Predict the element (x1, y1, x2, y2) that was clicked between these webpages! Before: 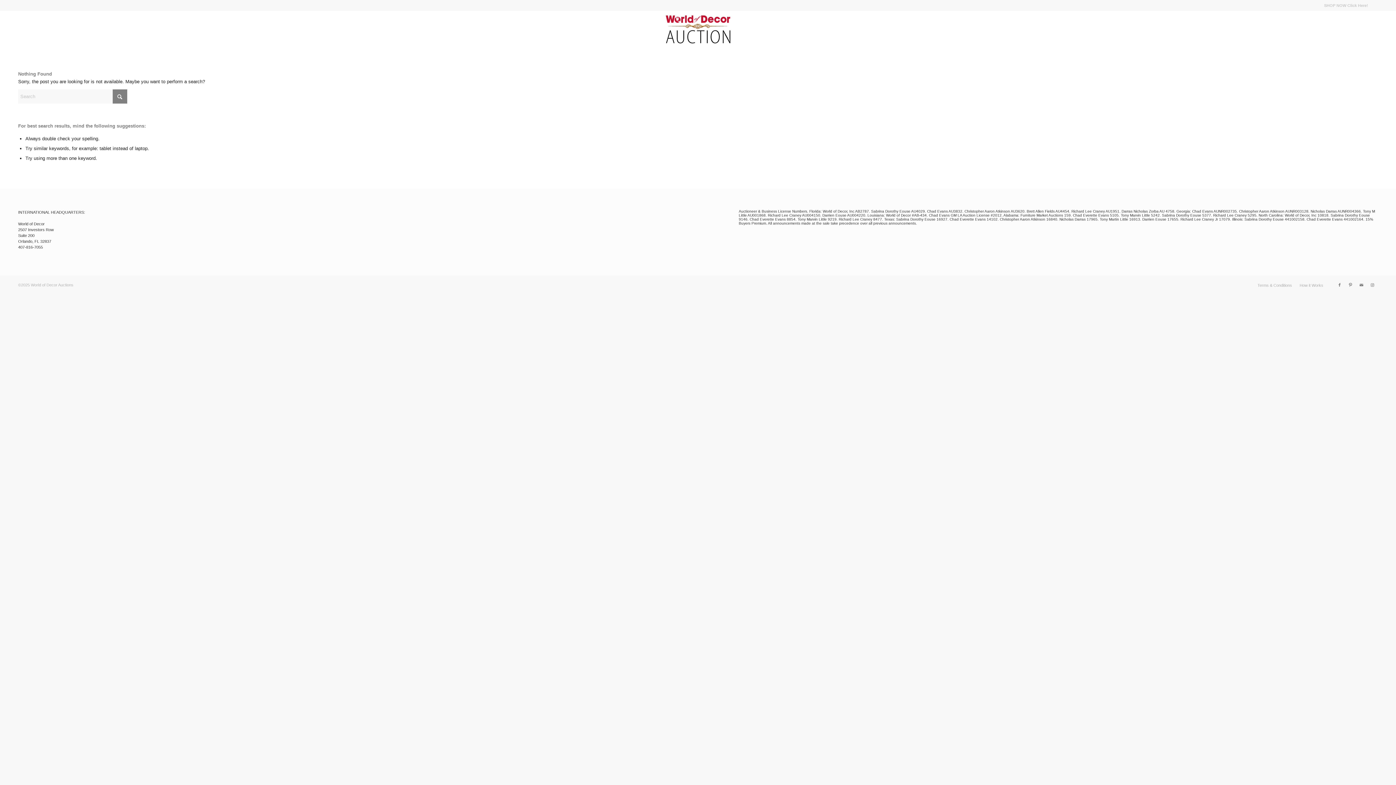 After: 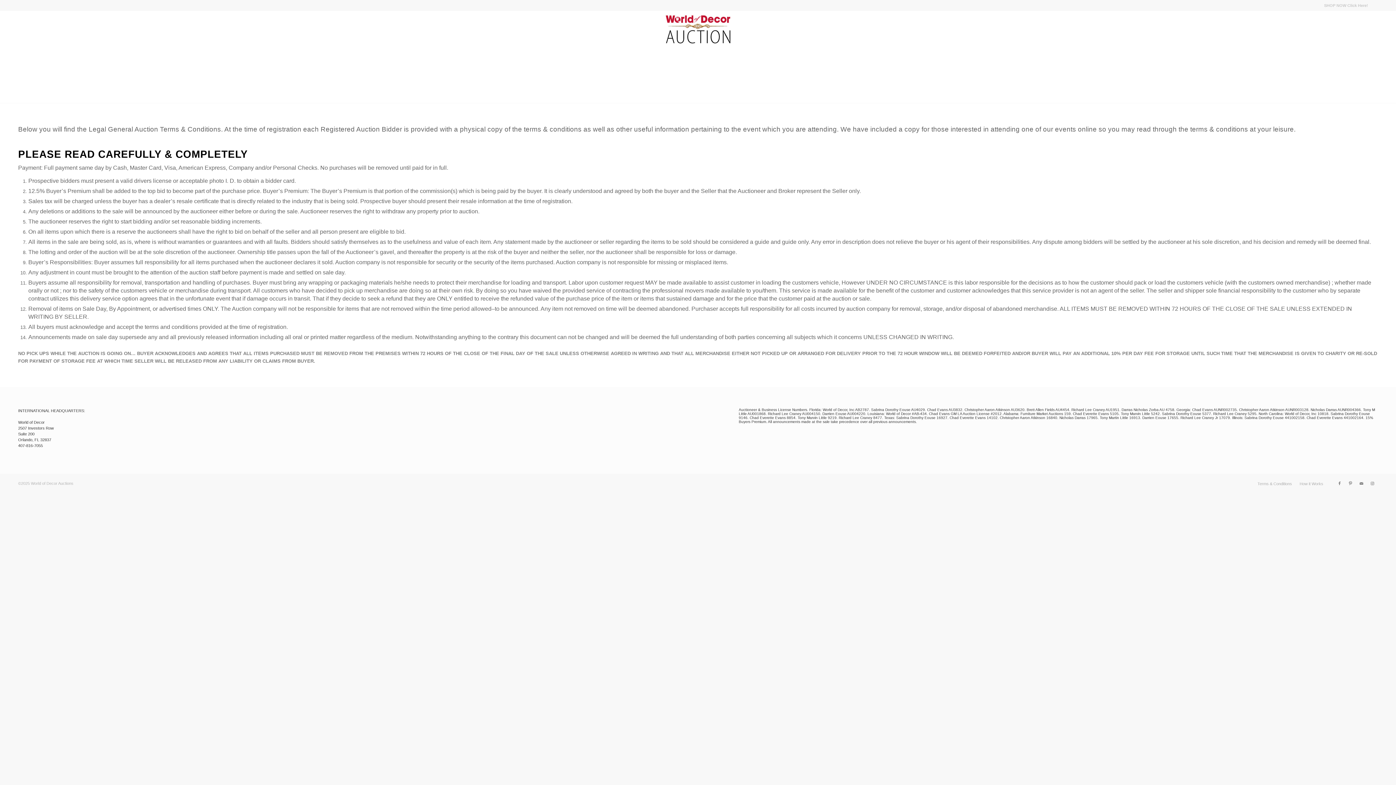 Action: label: Terms & Conditions bbox: (1257, 283, 1292, 287)